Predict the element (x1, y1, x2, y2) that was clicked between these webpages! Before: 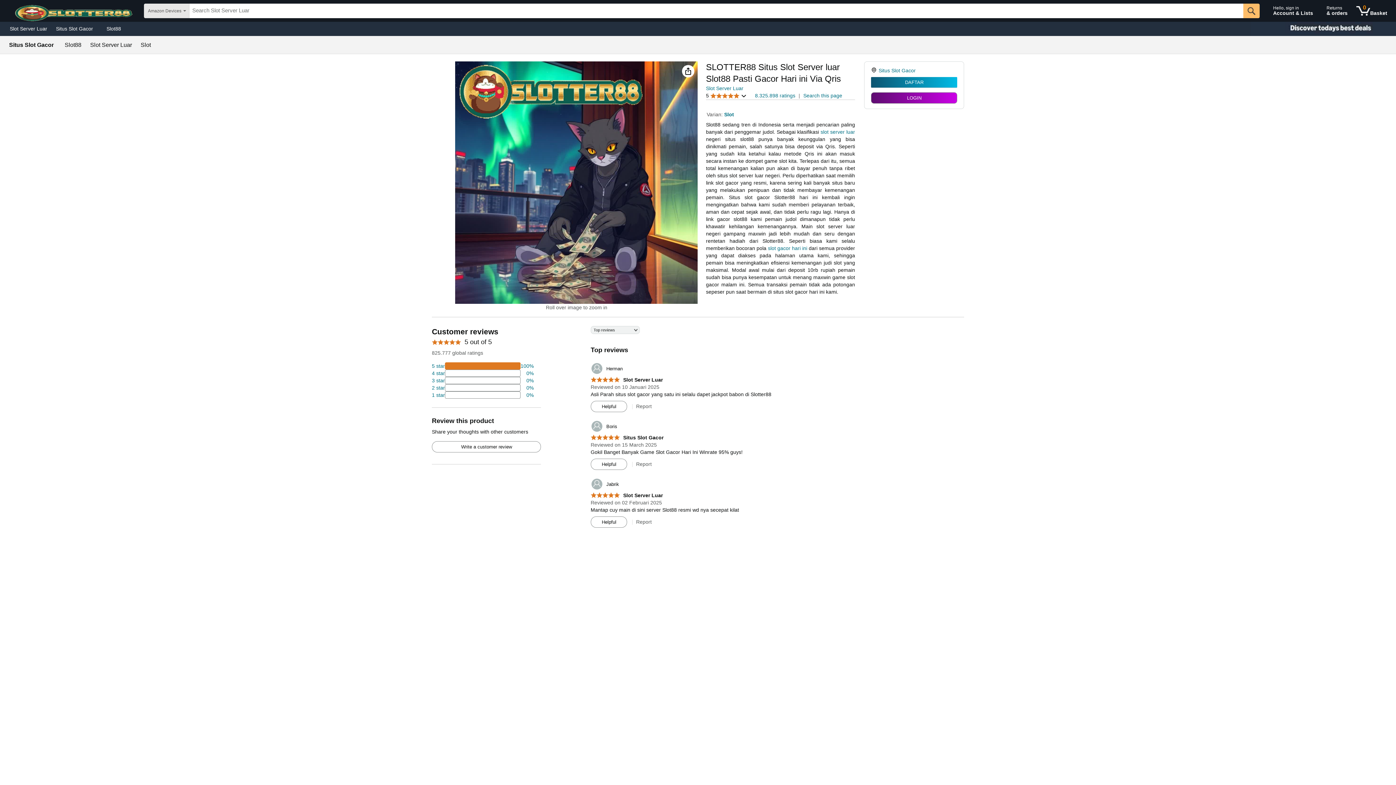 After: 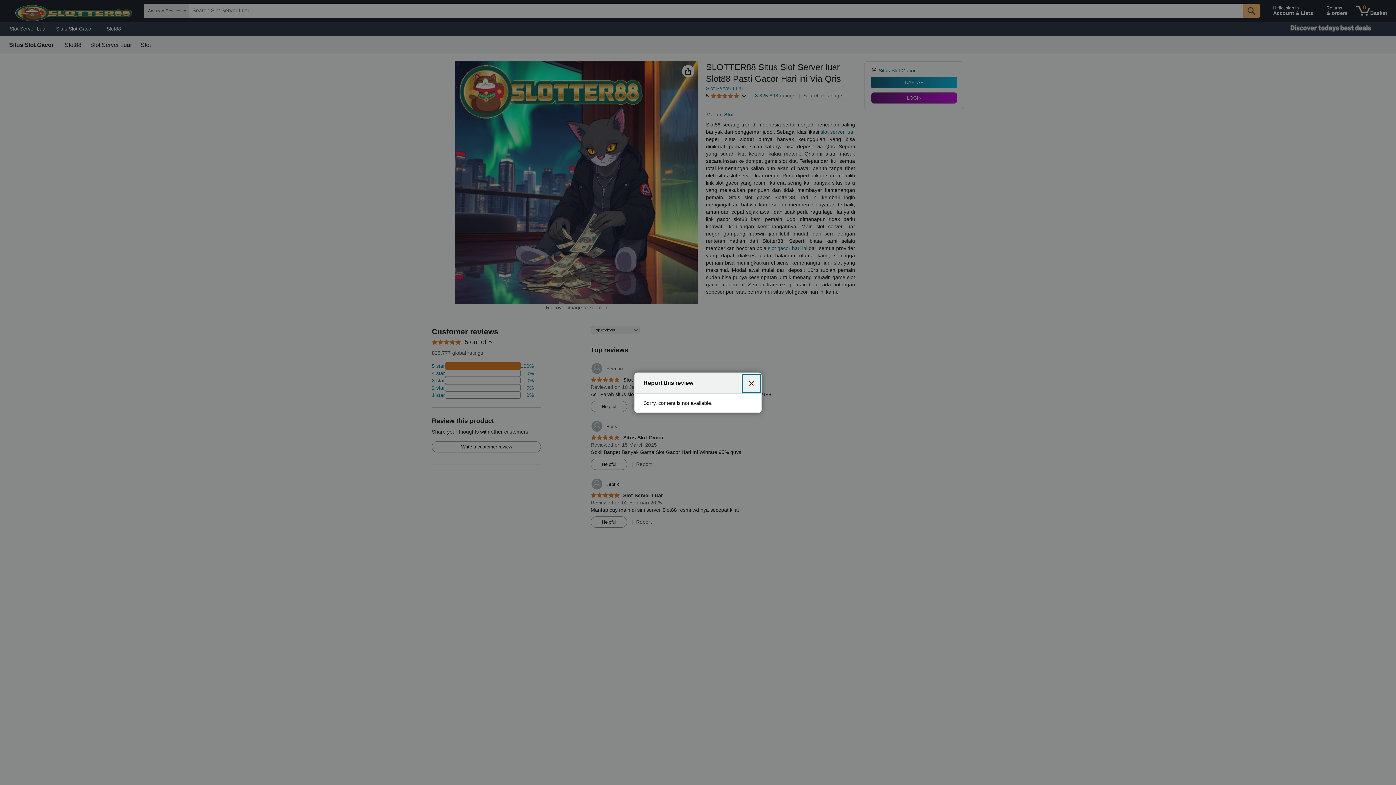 Action: label: Report bbox: (636, 461, 651, 467)